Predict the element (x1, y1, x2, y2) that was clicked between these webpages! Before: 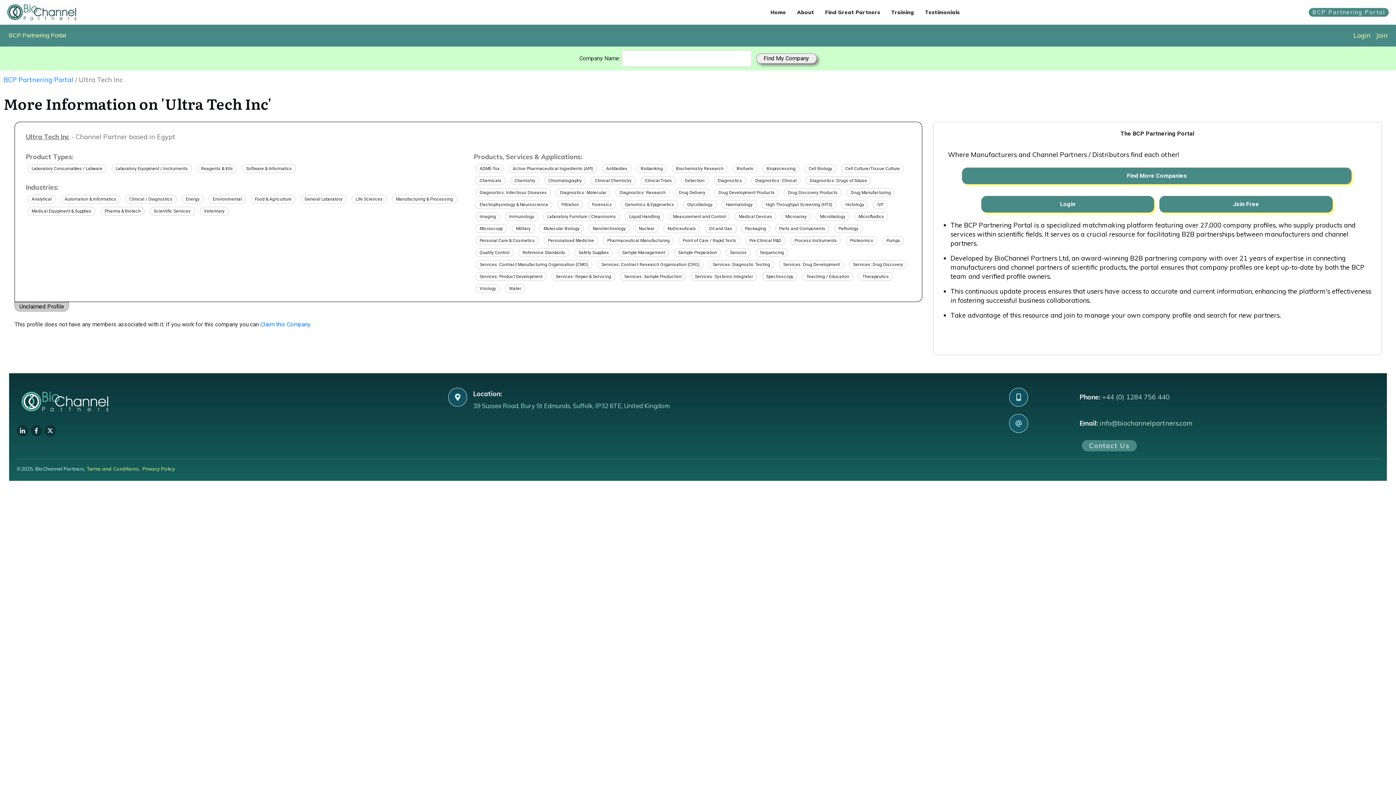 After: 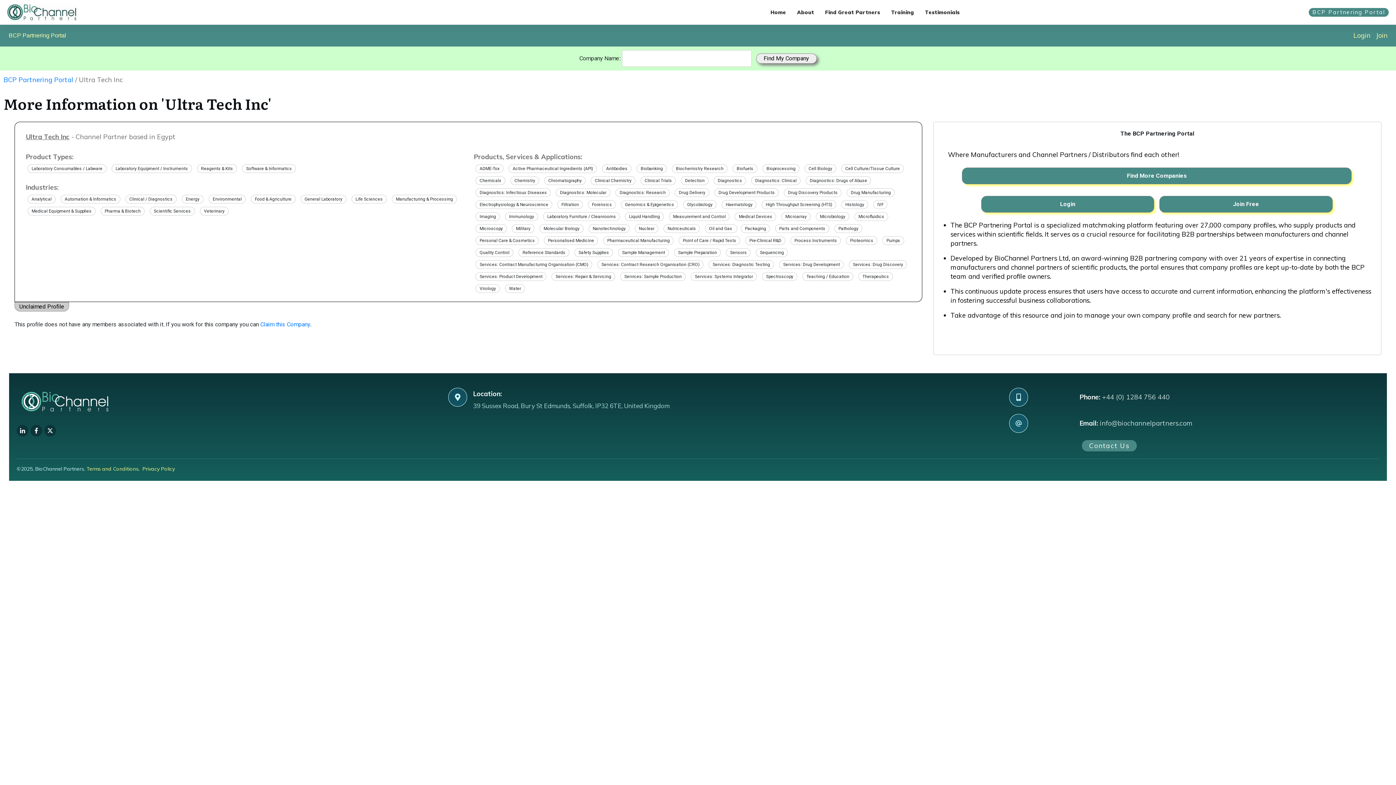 Action: bbox: (142, 465, 174, 472) label: Privacy Policy